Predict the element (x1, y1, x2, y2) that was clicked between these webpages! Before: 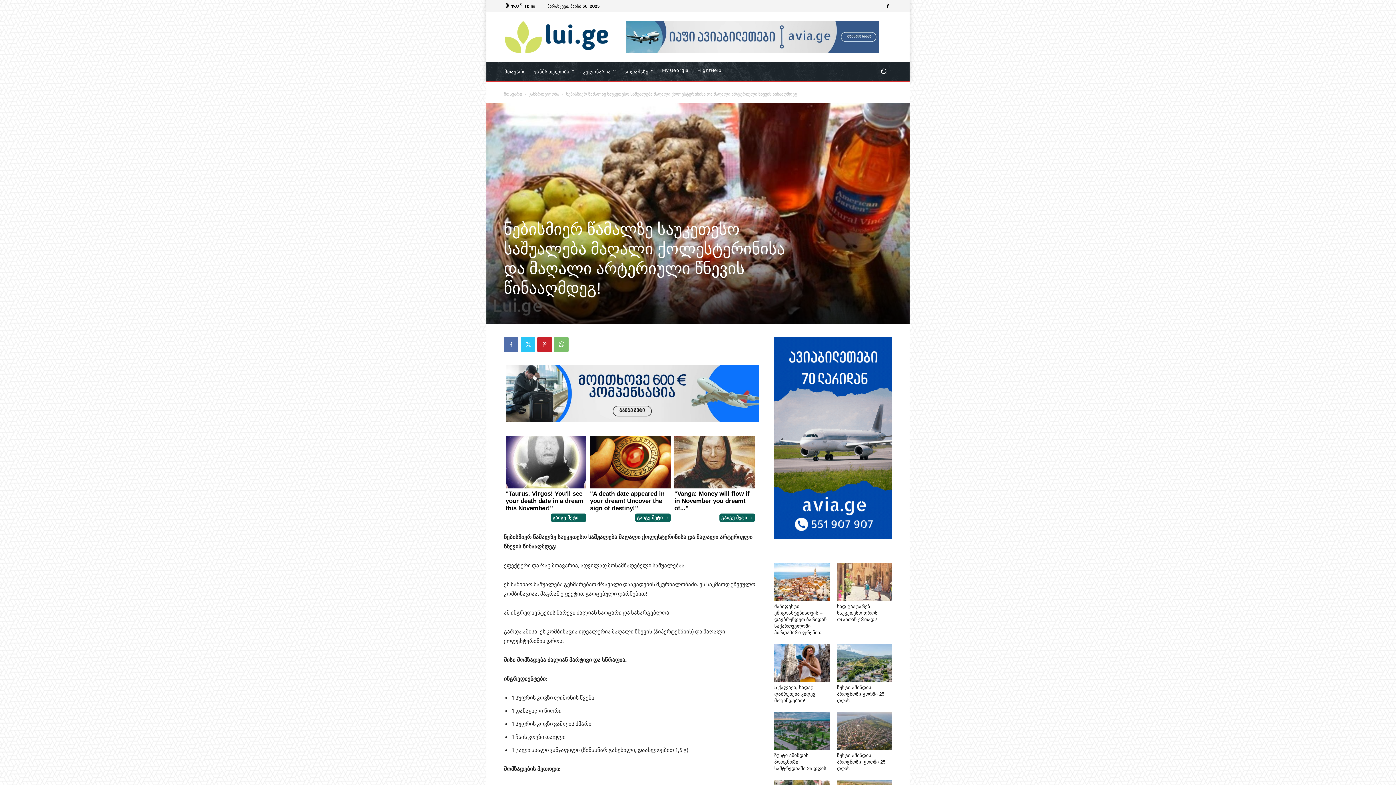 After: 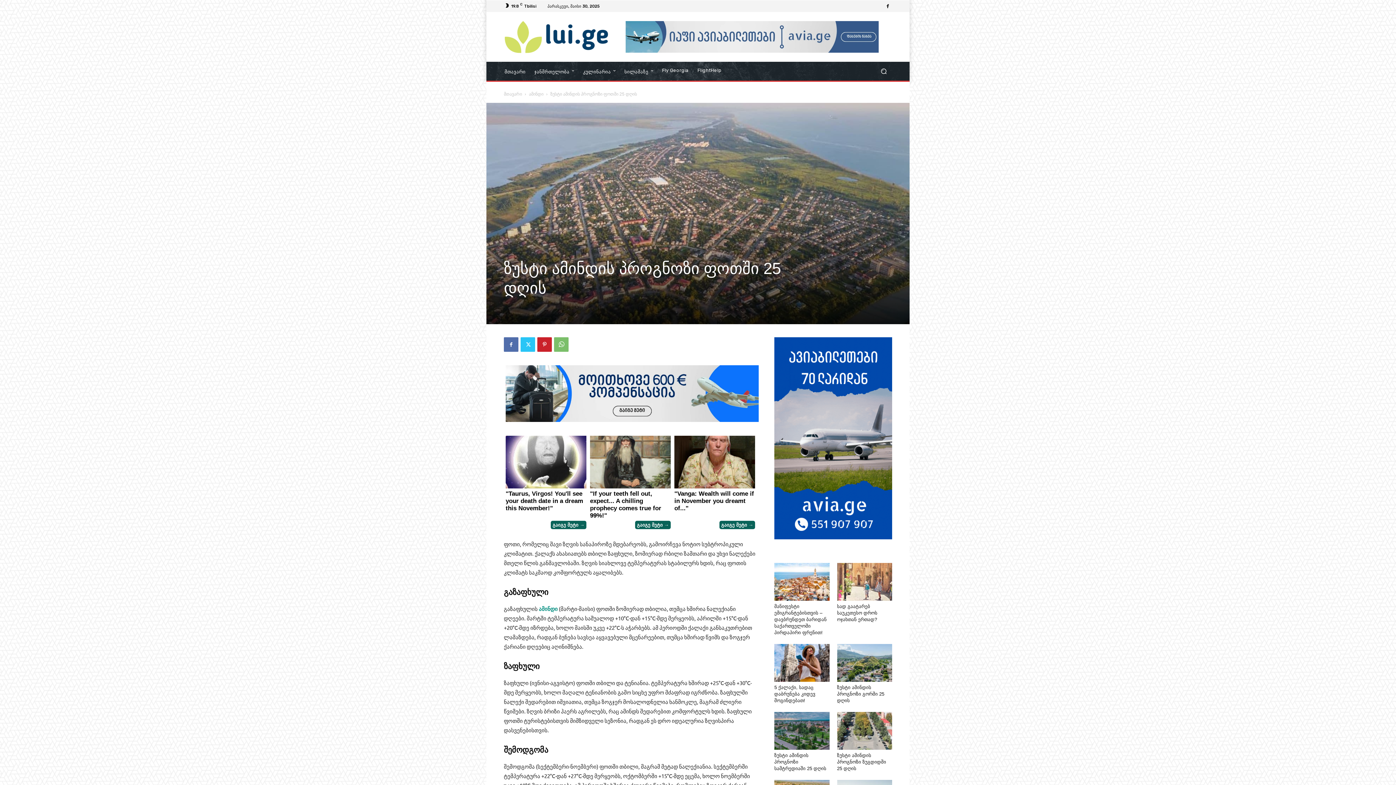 Action: label: ზუსტი ამინდის პროგნოზი ფოთში 25 დღის bbox: (837, 753, 885, 771)